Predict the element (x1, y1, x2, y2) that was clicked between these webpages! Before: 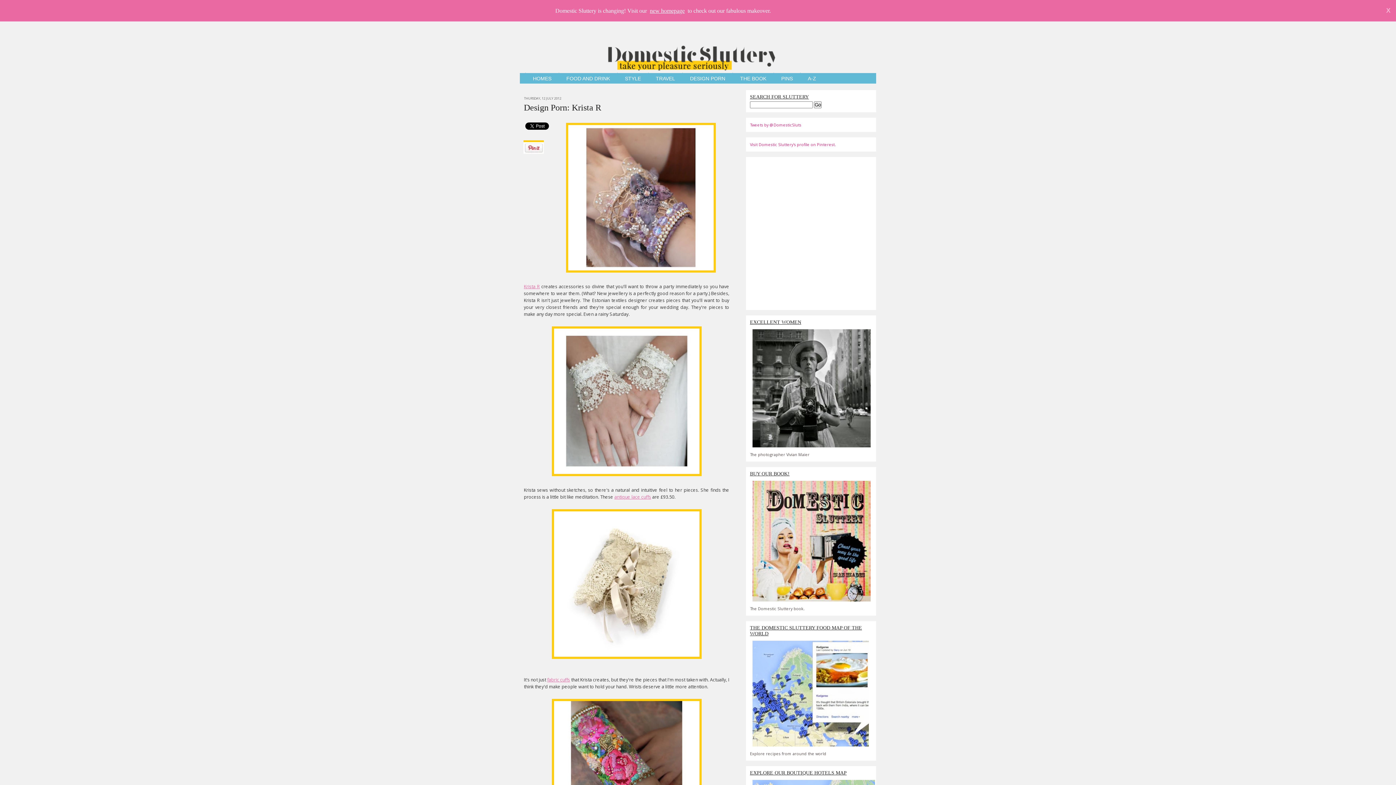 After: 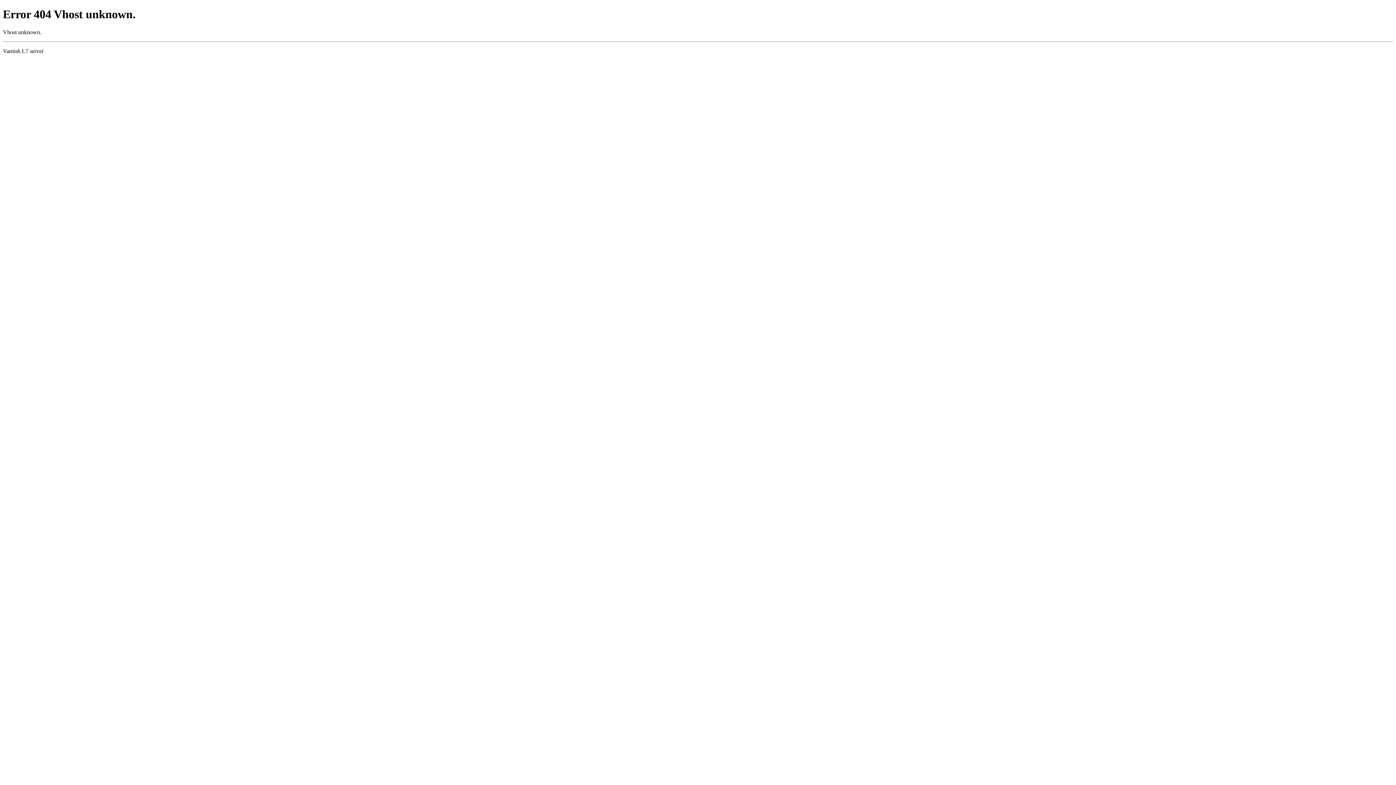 Action: bbox: (648, 6, 686, 15) label: new homepage